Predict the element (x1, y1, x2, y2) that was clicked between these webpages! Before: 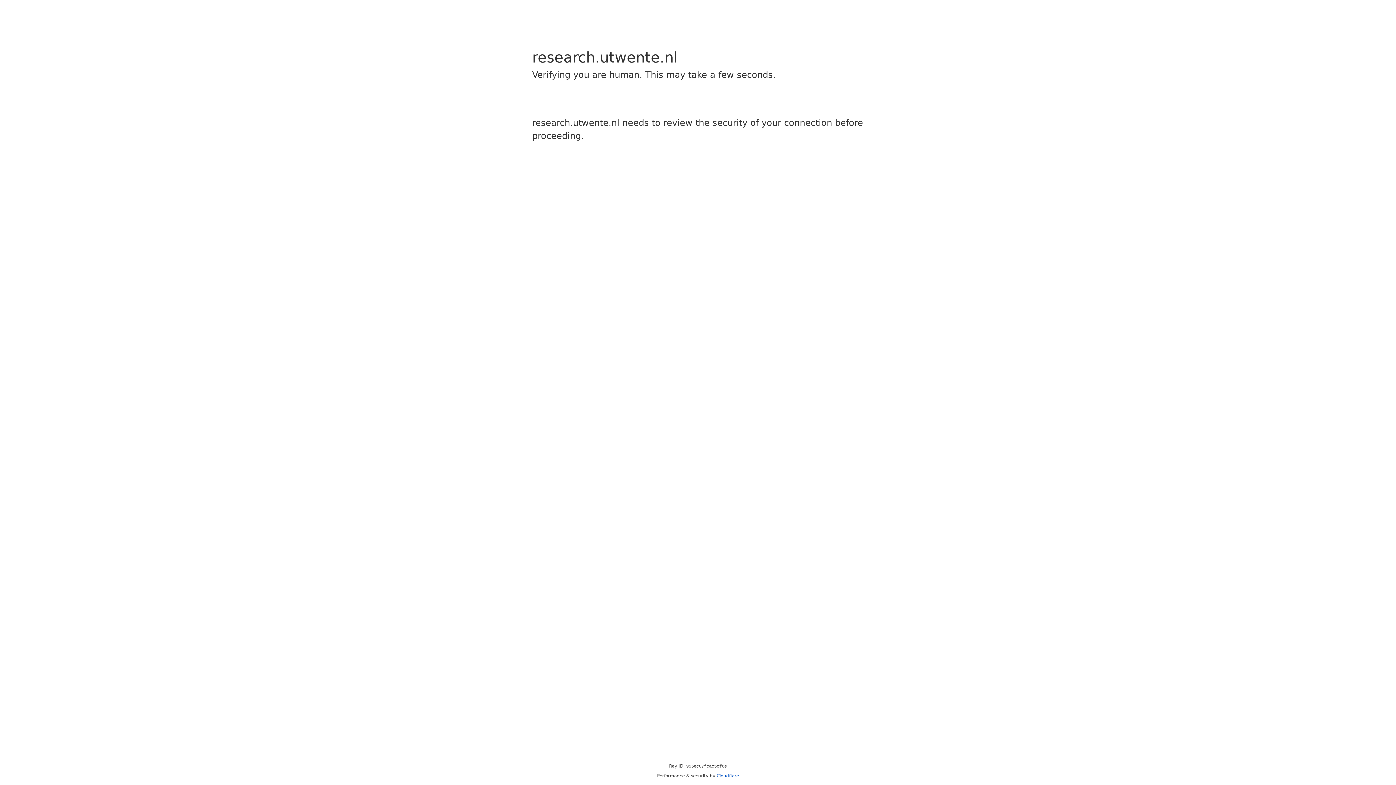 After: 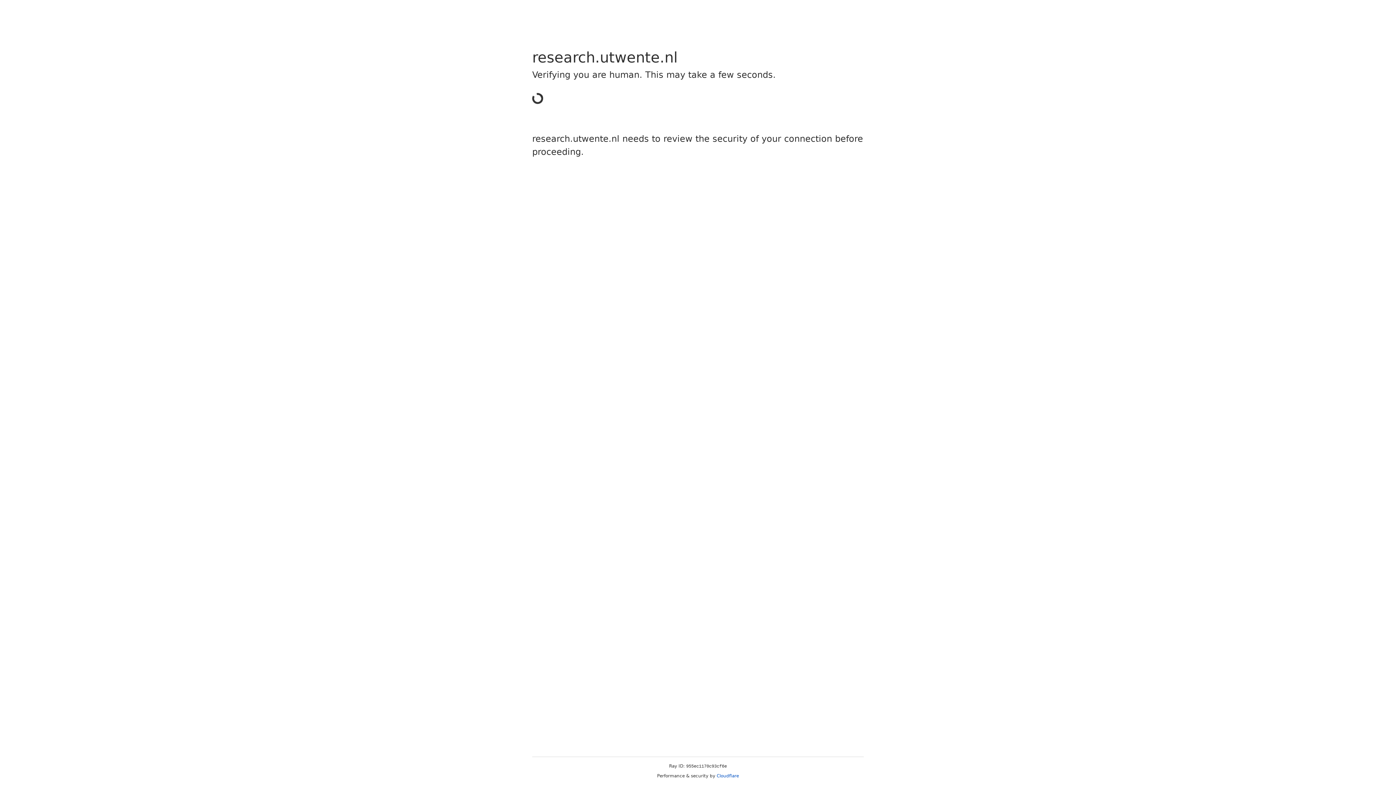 Action: label: Cloudflare bbox: (716, 773, 739, 778)